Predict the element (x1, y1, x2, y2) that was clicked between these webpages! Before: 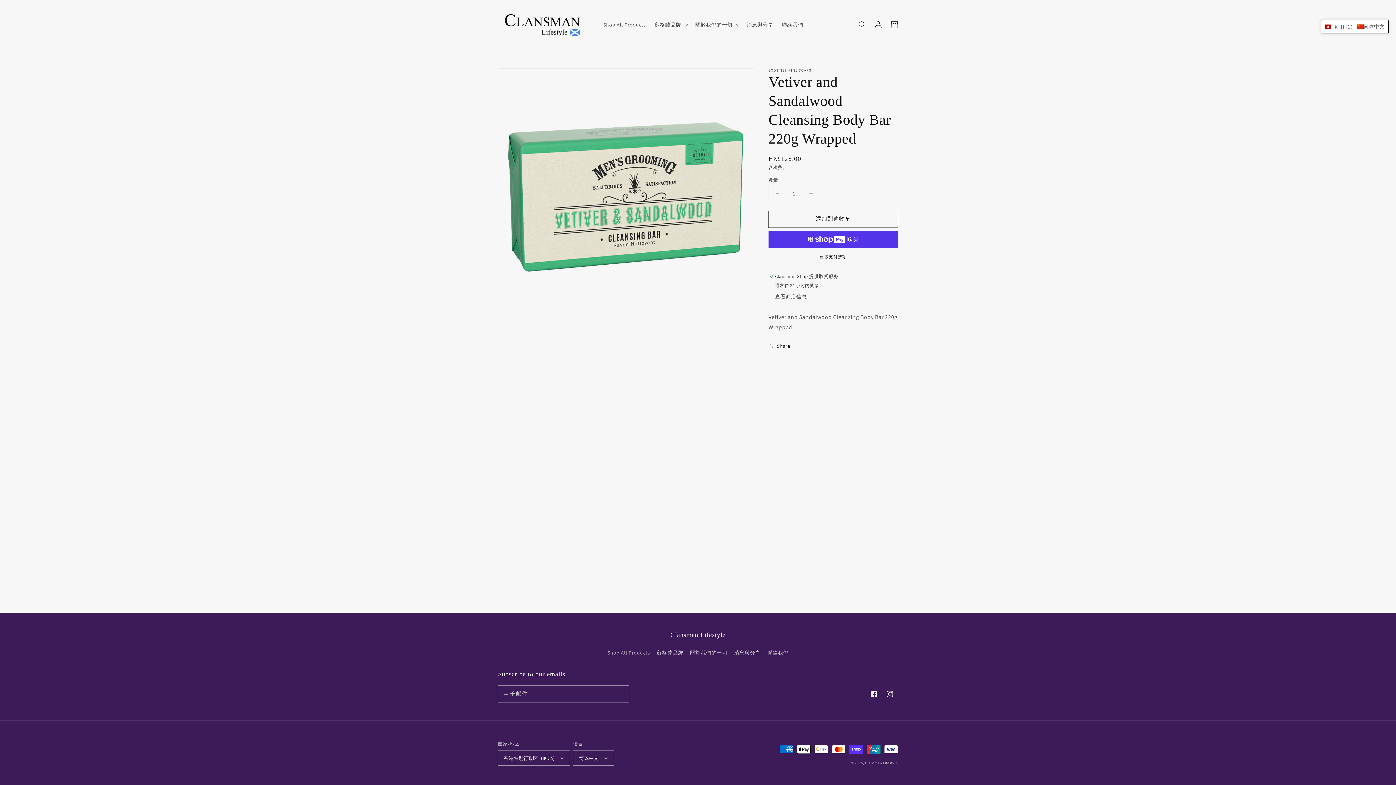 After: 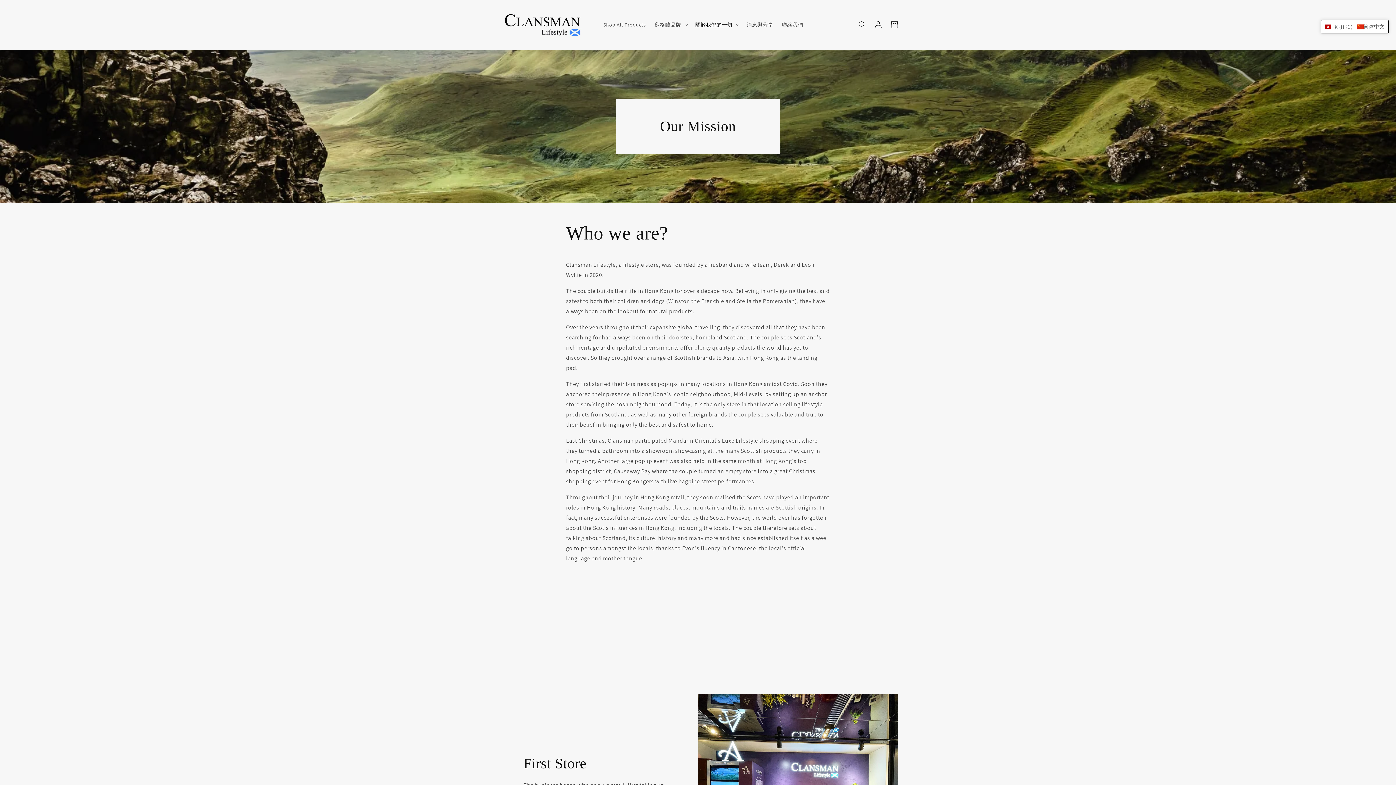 Action: bbox: (690, 646, 727, 659) label: 關於我們的一切